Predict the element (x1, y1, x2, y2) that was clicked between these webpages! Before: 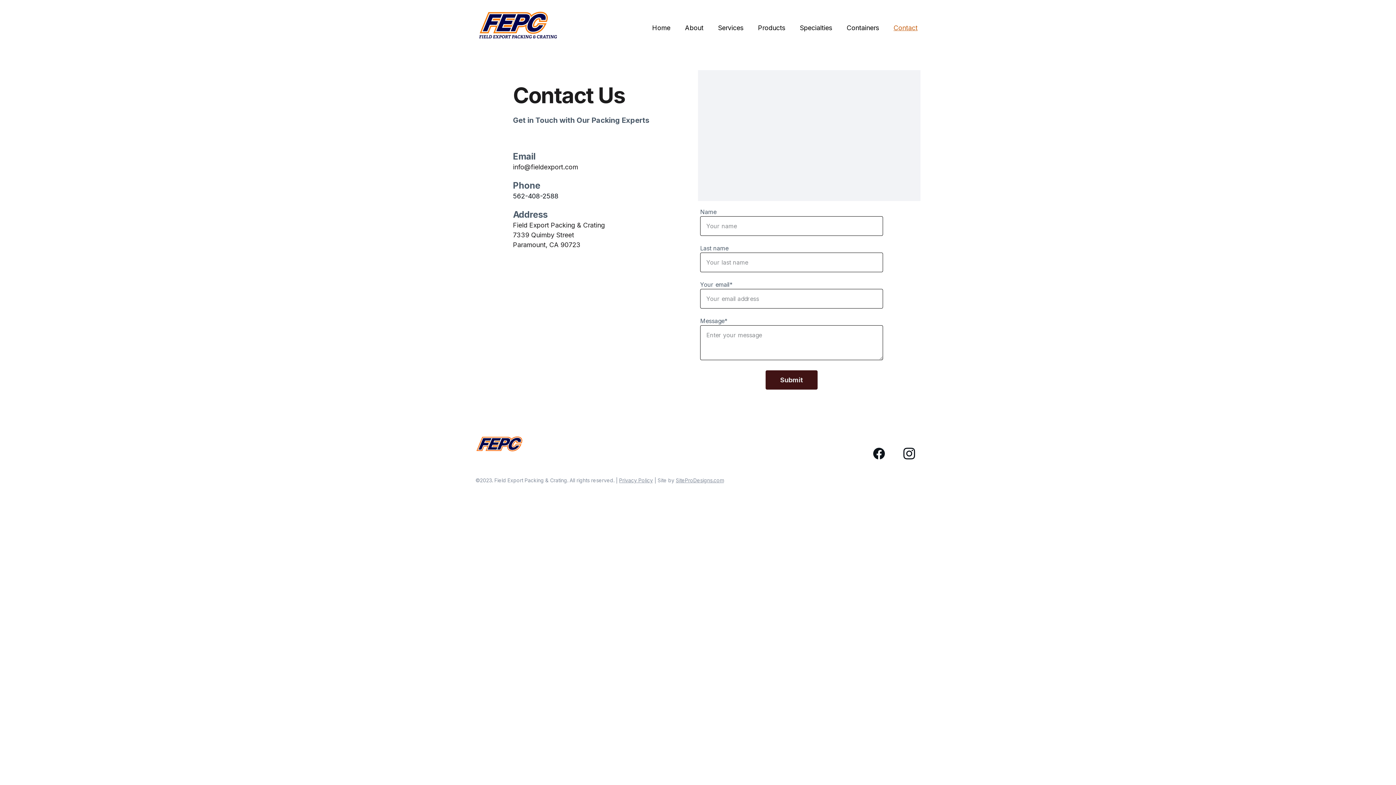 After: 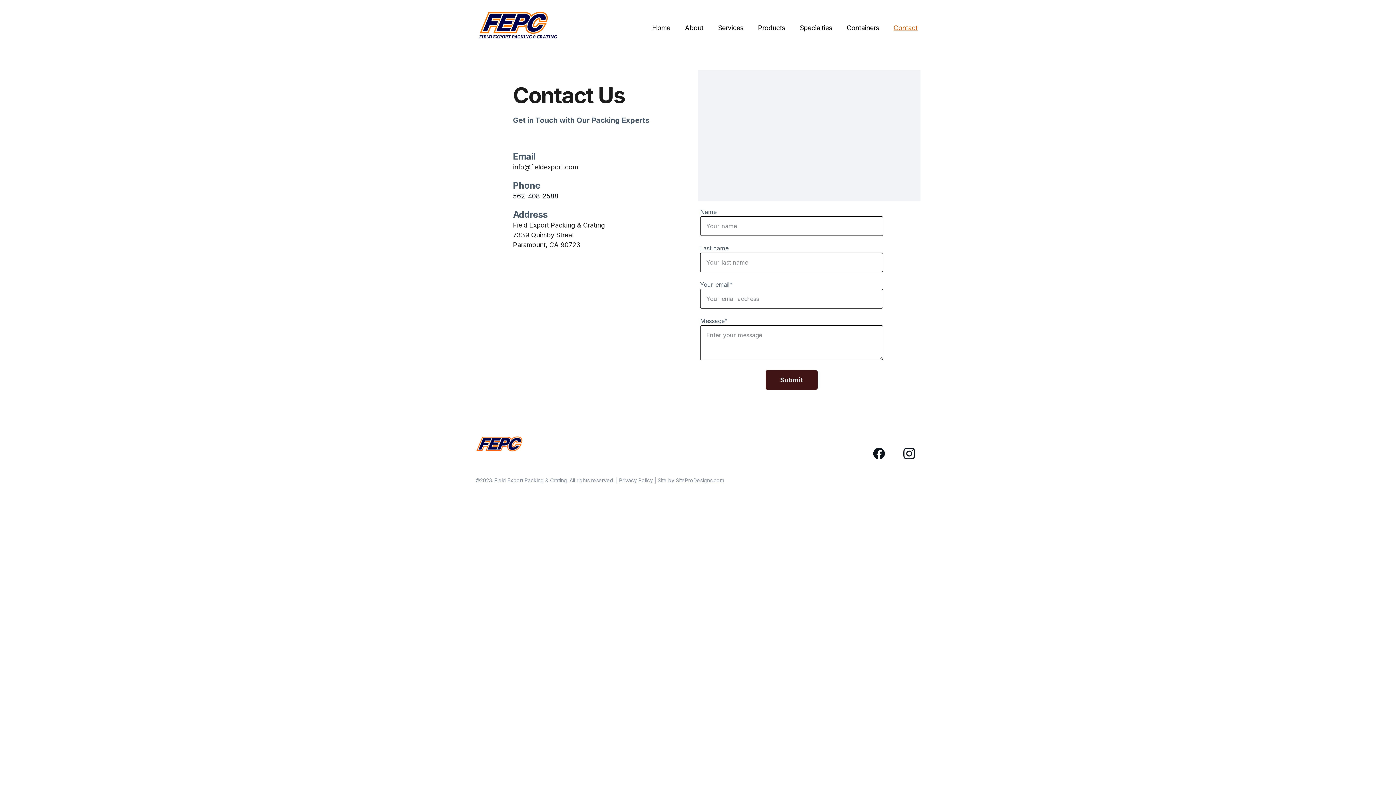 Action: bbox: (873, 448, 892, 459)